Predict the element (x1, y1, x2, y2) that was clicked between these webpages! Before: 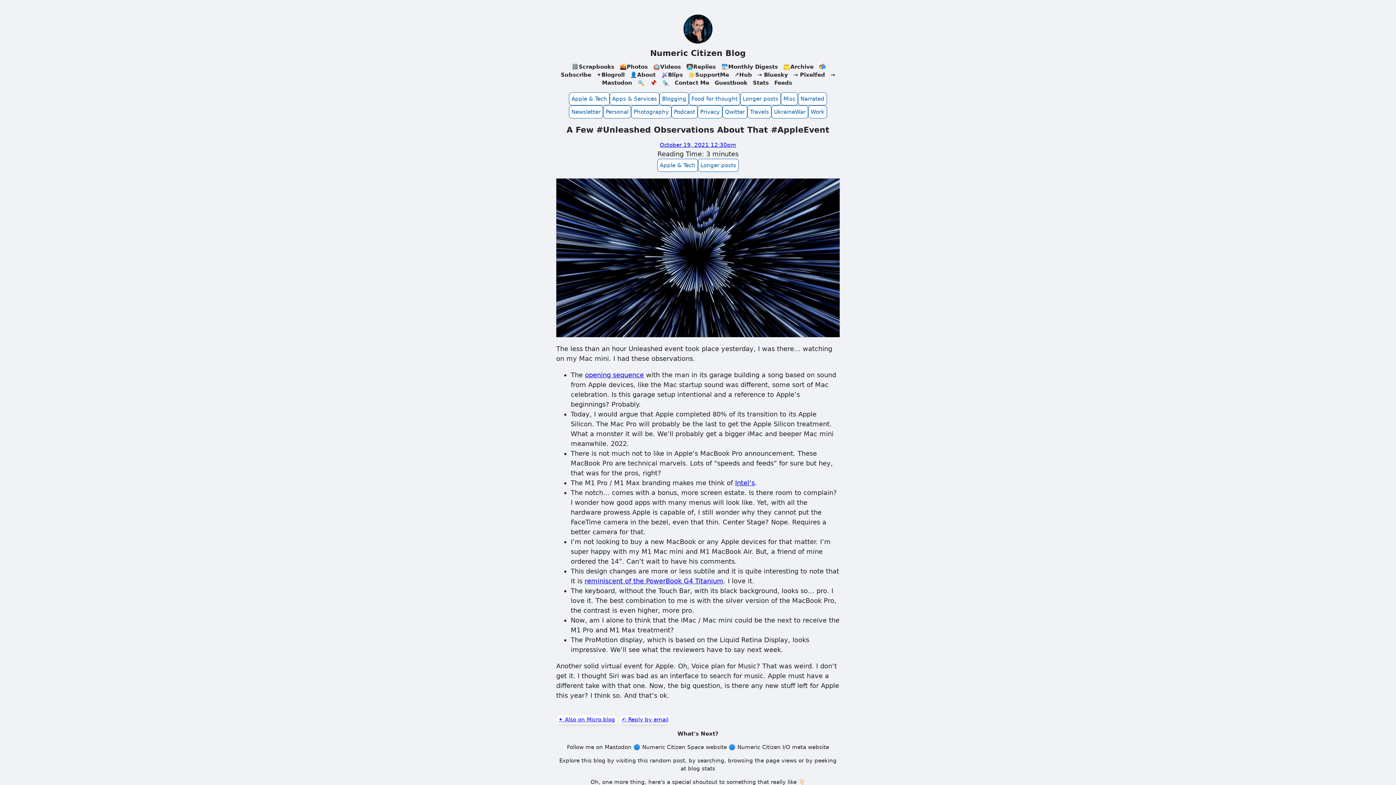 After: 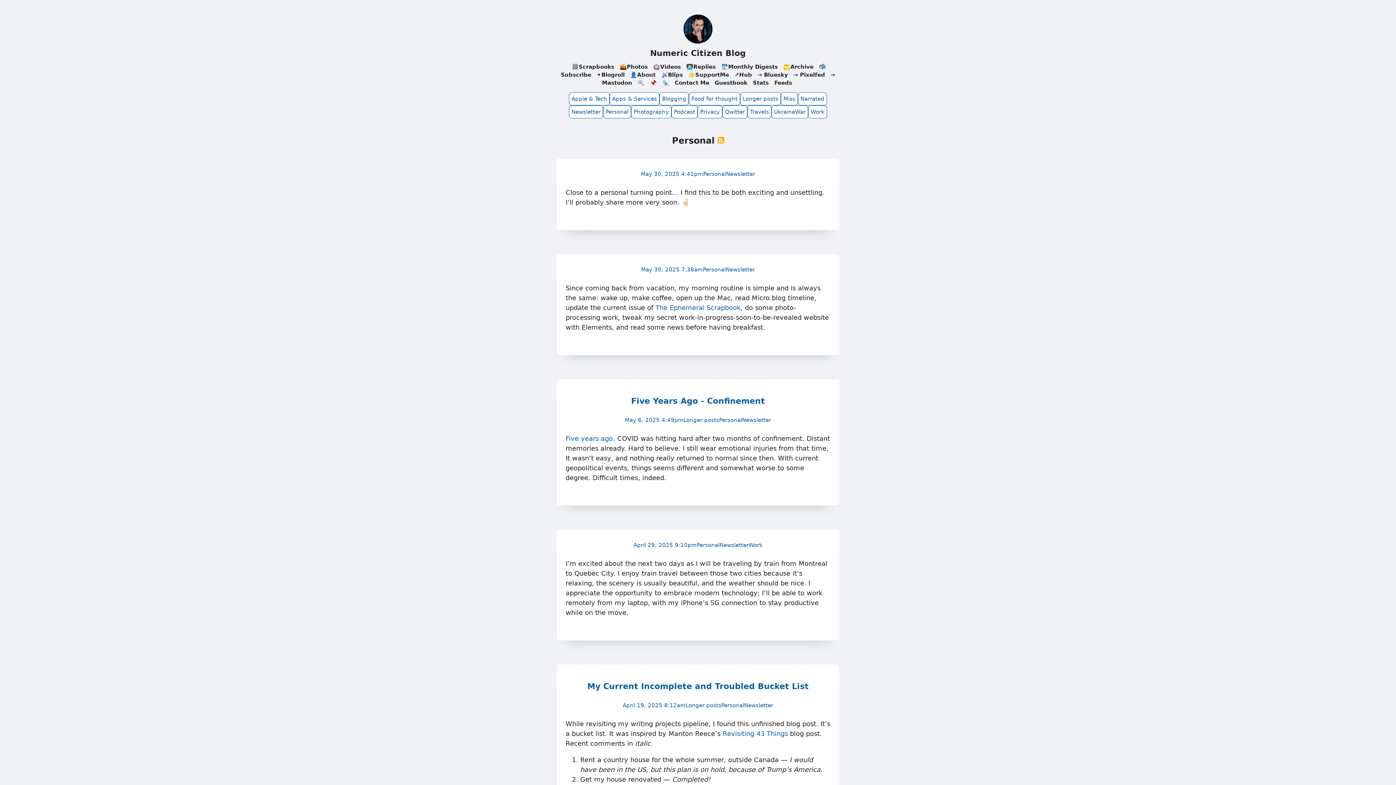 Action: bbox: (603, 105, 631, 118) label: Personal